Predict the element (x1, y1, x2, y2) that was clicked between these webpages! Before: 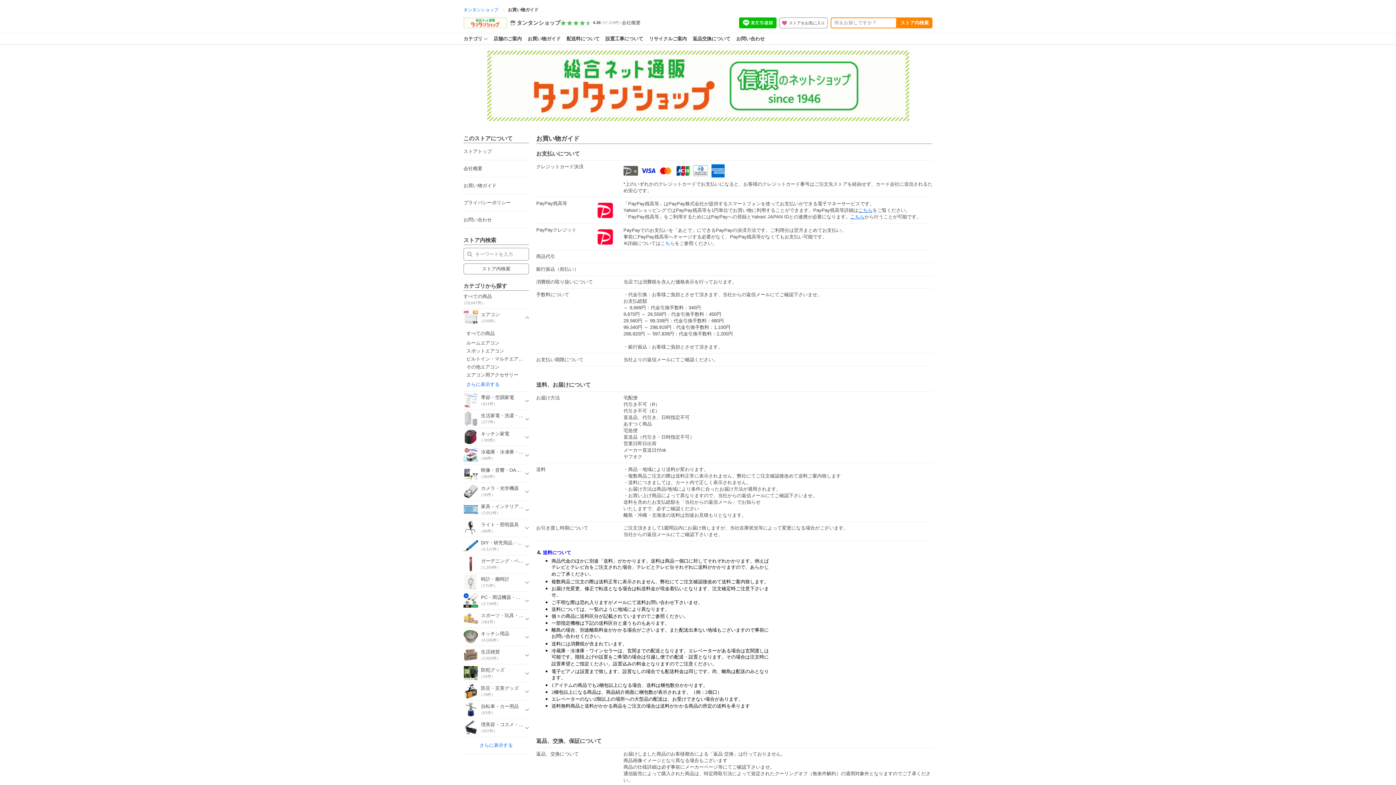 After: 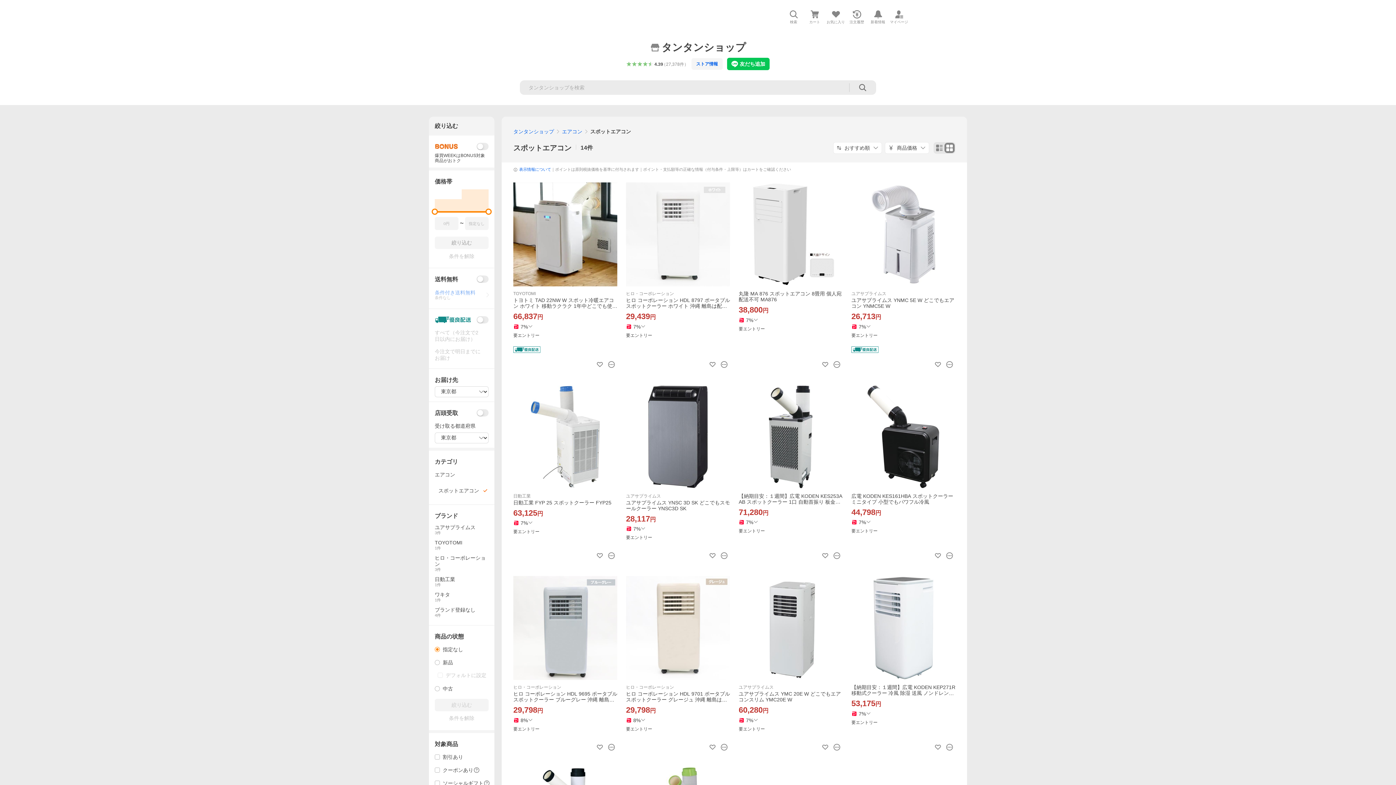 Action: label: スポットエアコン bbox: (466, 348, 504, 353)